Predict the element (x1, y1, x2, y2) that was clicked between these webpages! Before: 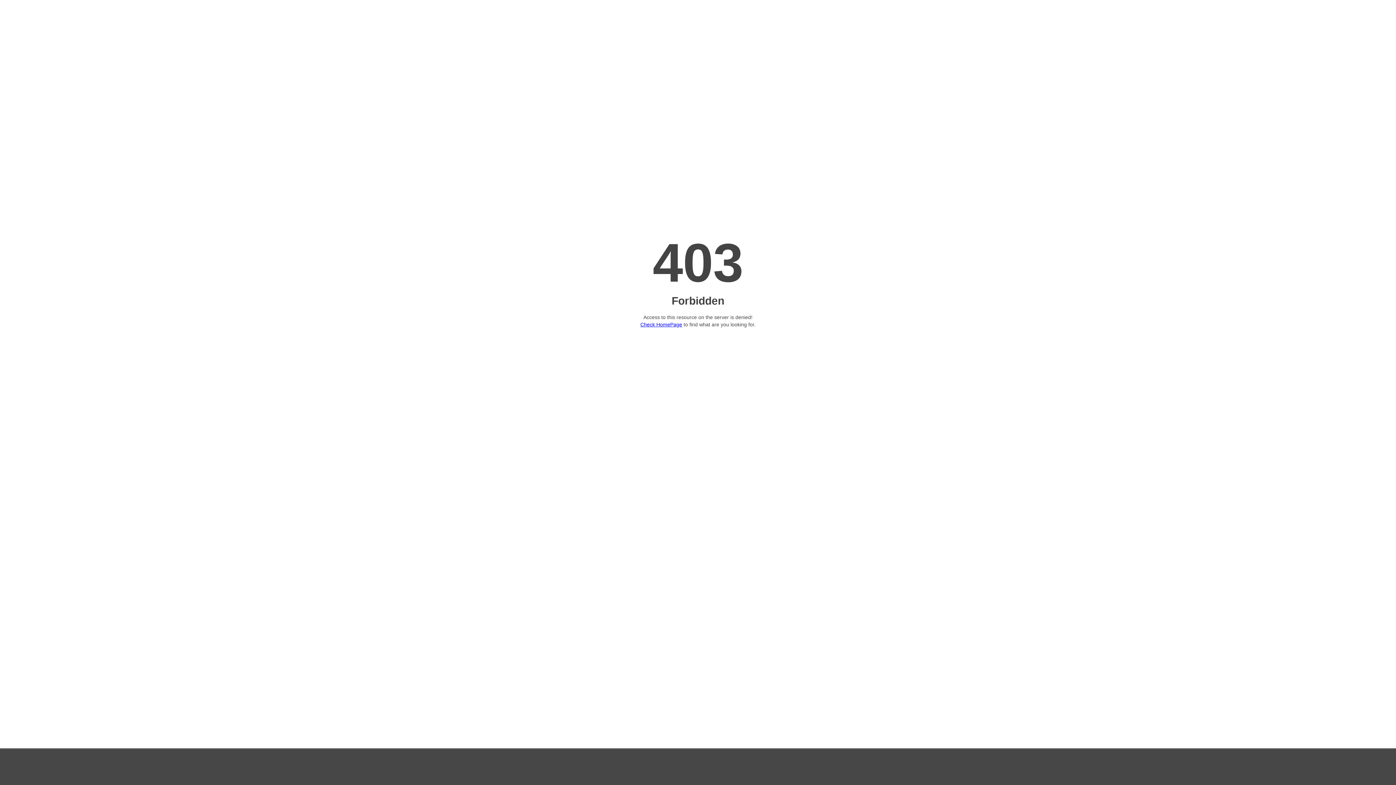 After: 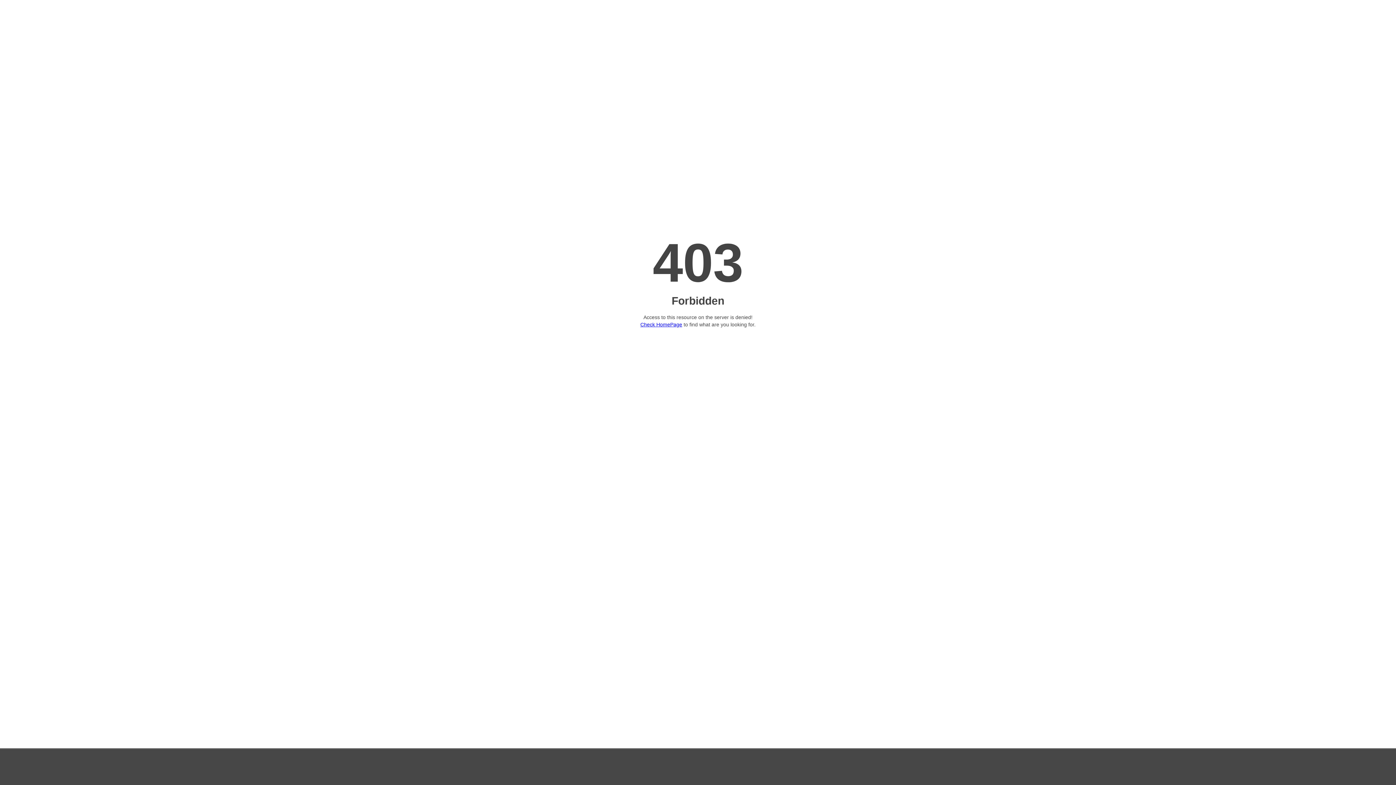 Action: bbox: (640, 321, 682, 327) label: Check HomePage